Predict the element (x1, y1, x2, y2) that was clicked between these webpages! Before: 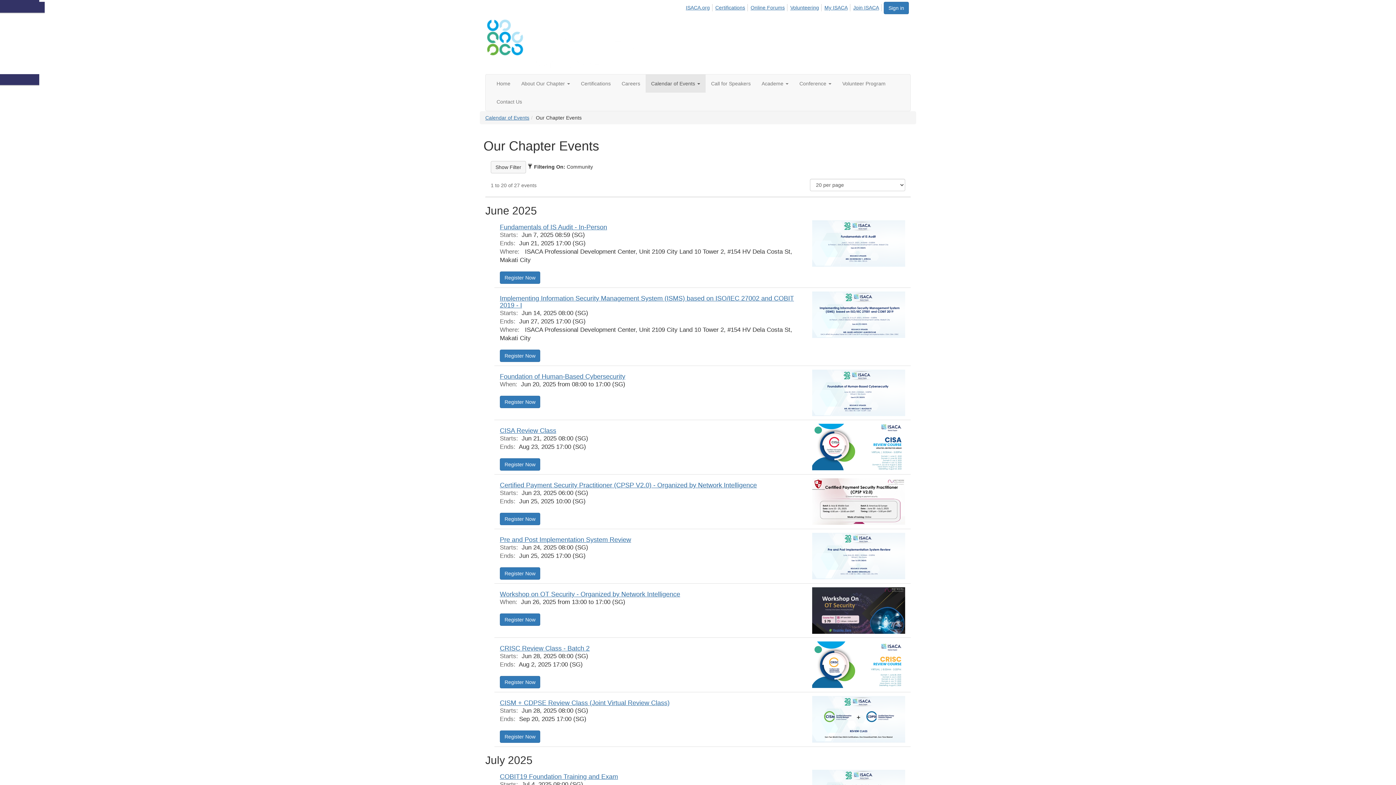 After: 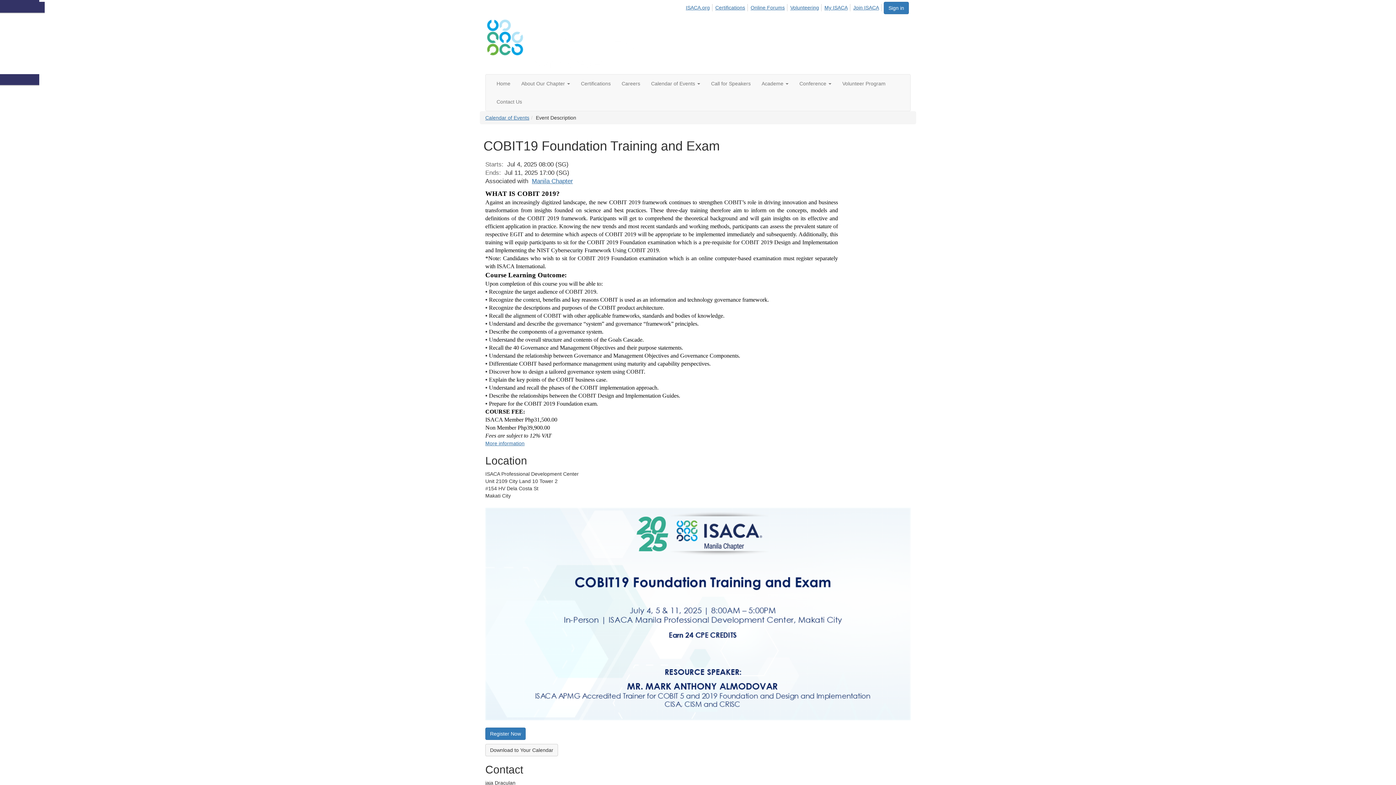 Action: bbox: (500, 773, 618, 780) label: COBIT19 Foundation Training and Exam